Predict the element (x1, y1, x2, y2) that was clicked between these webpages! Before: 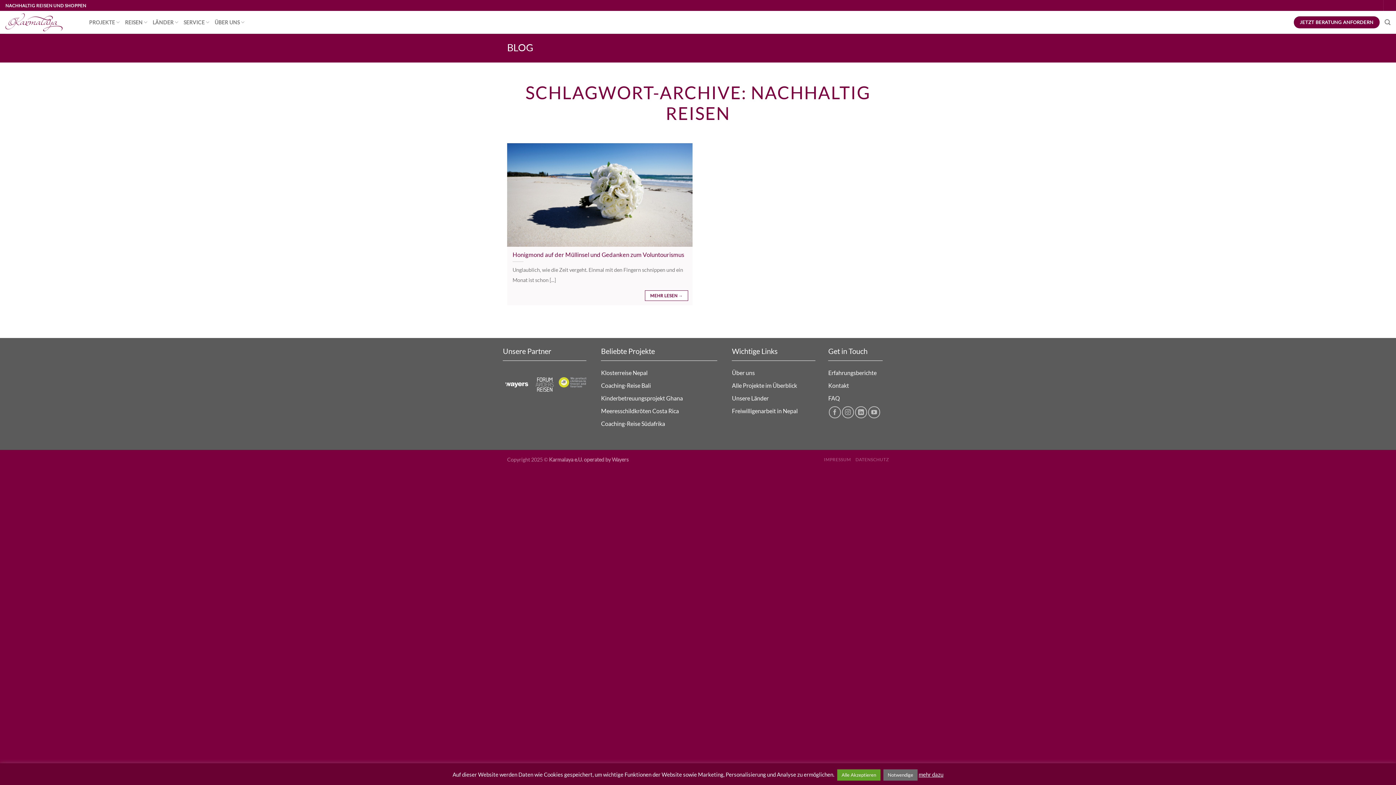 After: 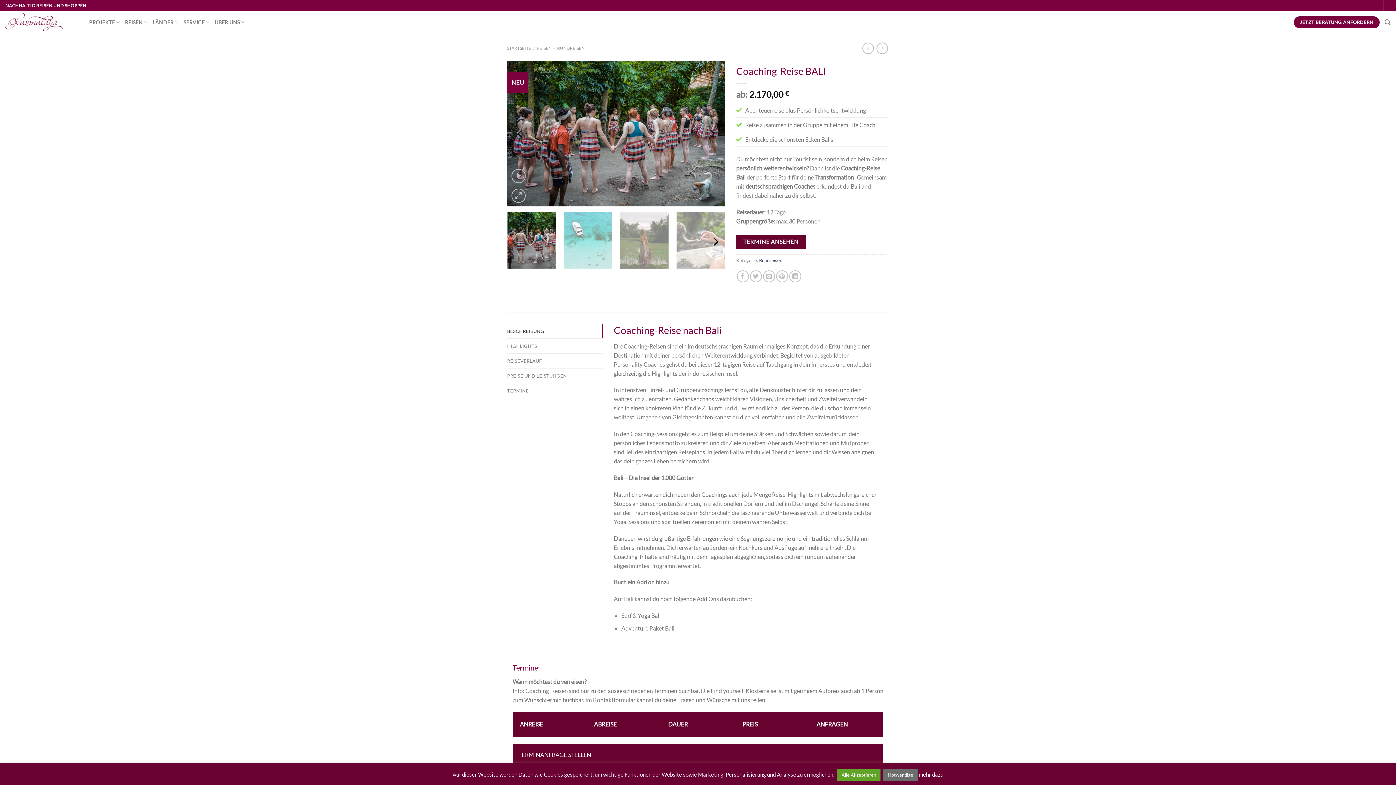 Action: bbox: (601, 382, 651, 388) label: Coaching-Reise Bali